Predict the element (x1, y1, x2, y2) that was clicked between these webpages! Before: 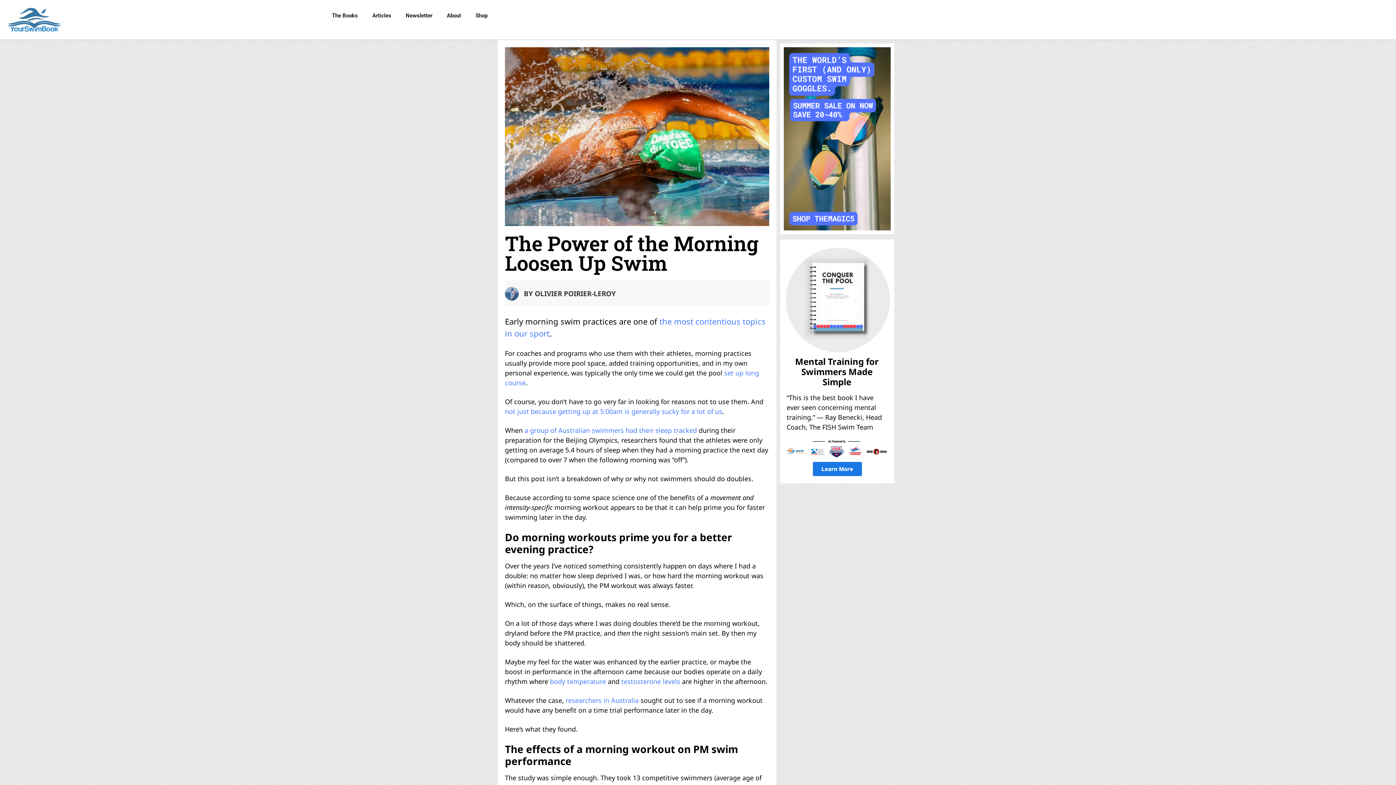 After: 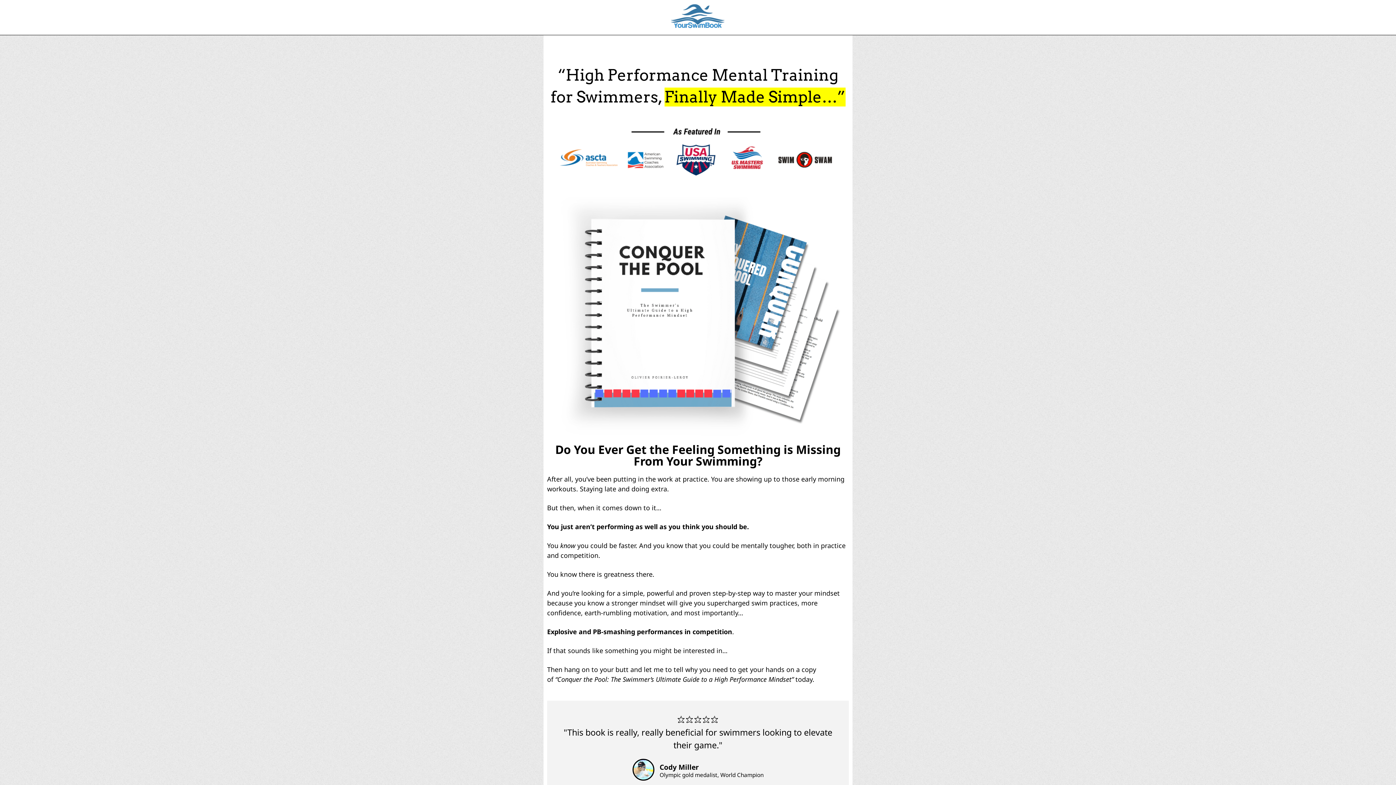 Action: label: Learn More bbox: (812, 462, 862, 476)